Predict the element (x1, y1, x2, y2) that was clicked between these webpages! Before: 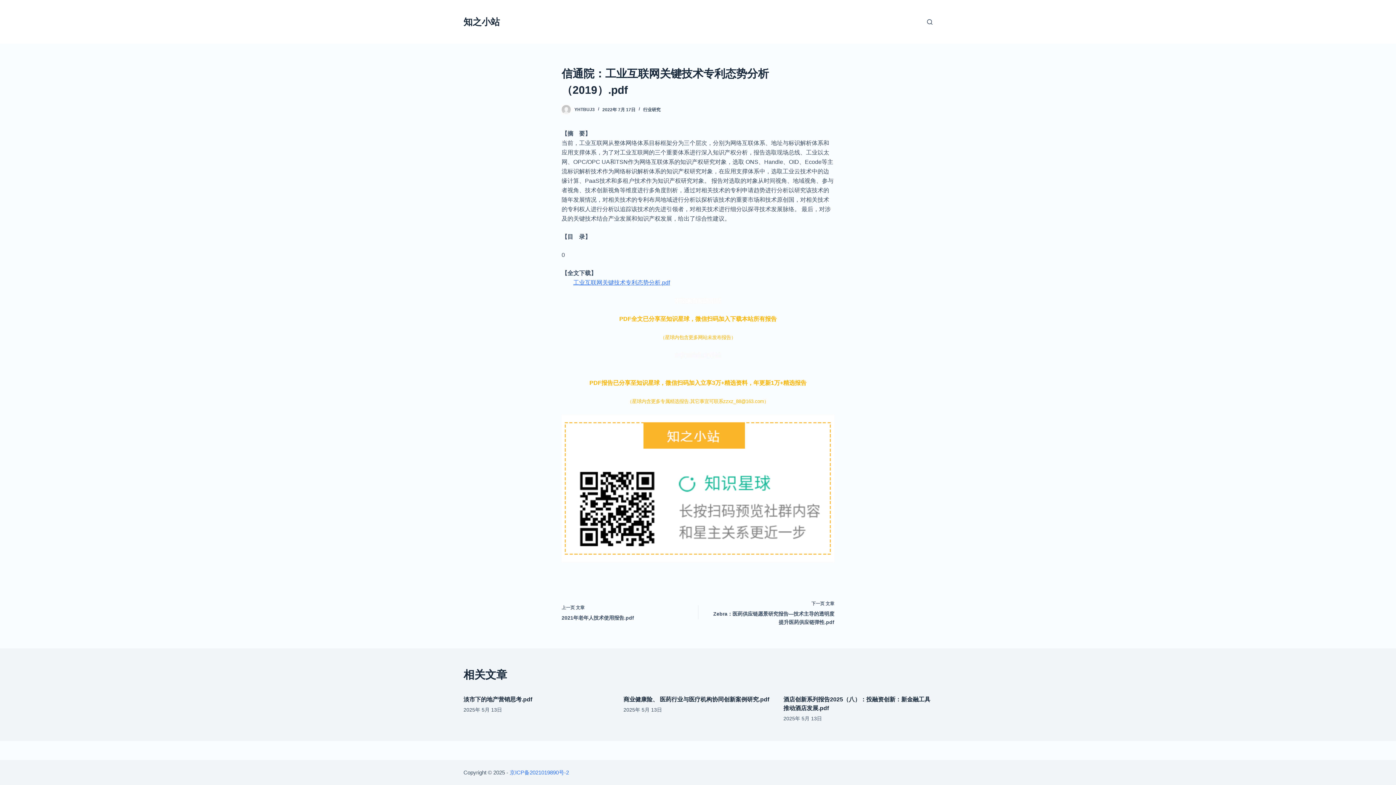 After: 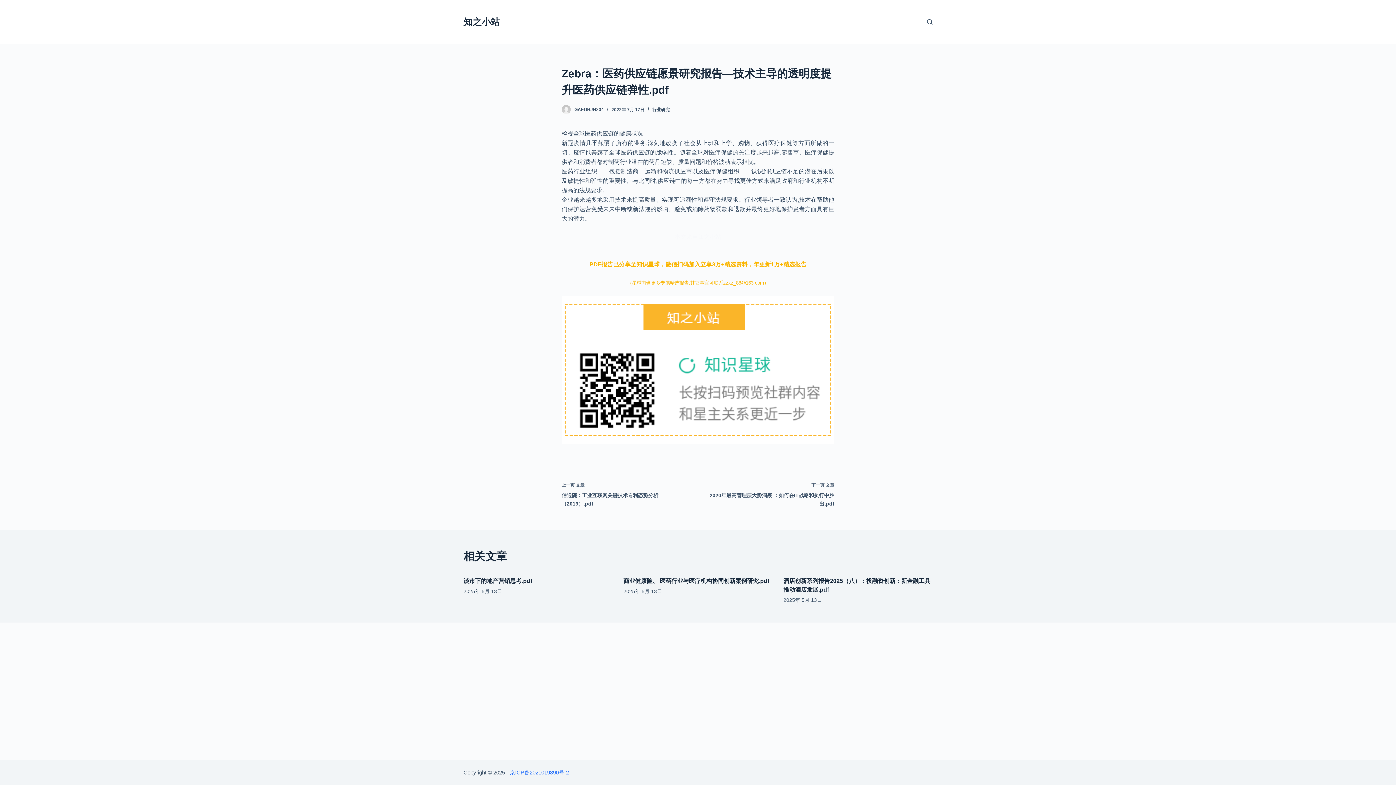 Action: bbox: (709, 598, 834, 626) label: 下一页 文章
Zebra：医药供应链愿景研究报告—技术主导的透明度提升医药供应链弹性.pdf